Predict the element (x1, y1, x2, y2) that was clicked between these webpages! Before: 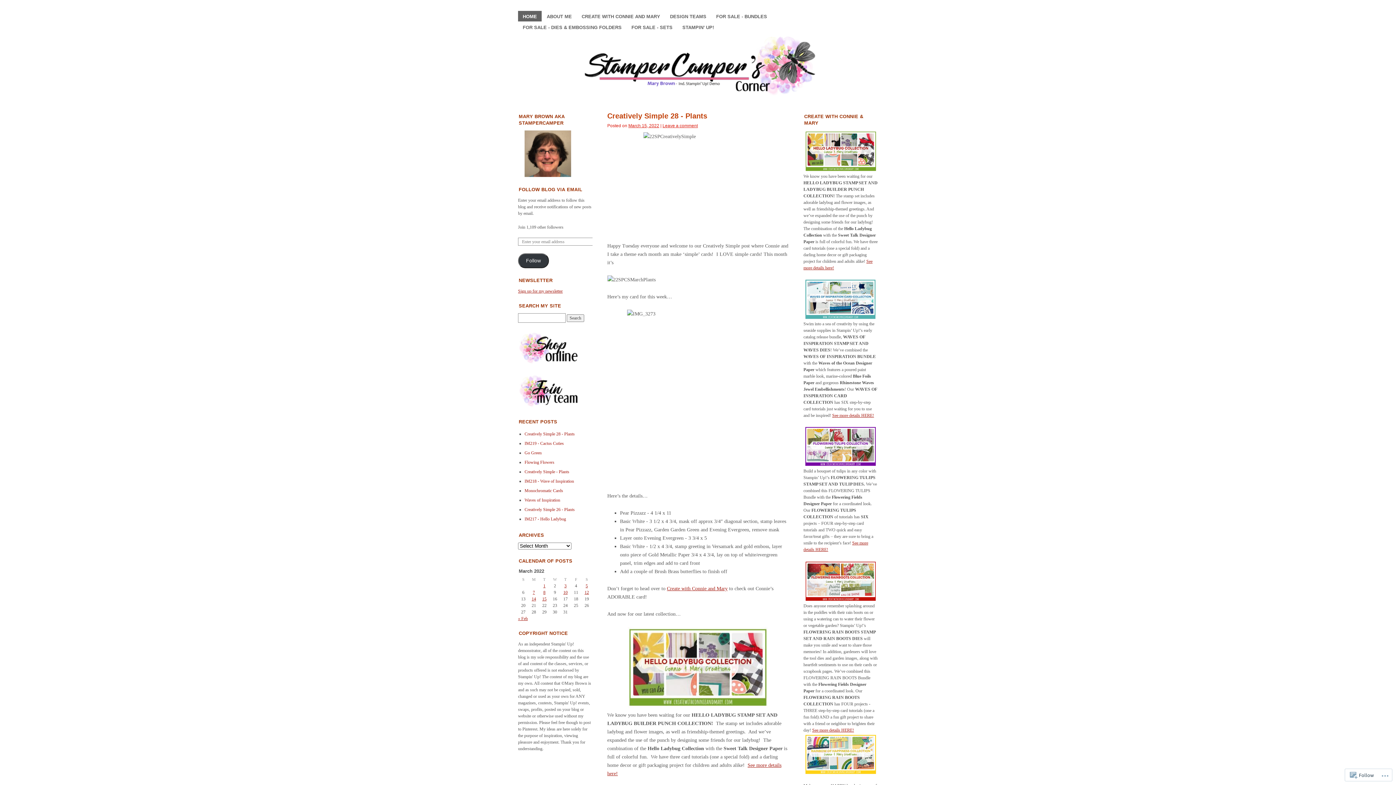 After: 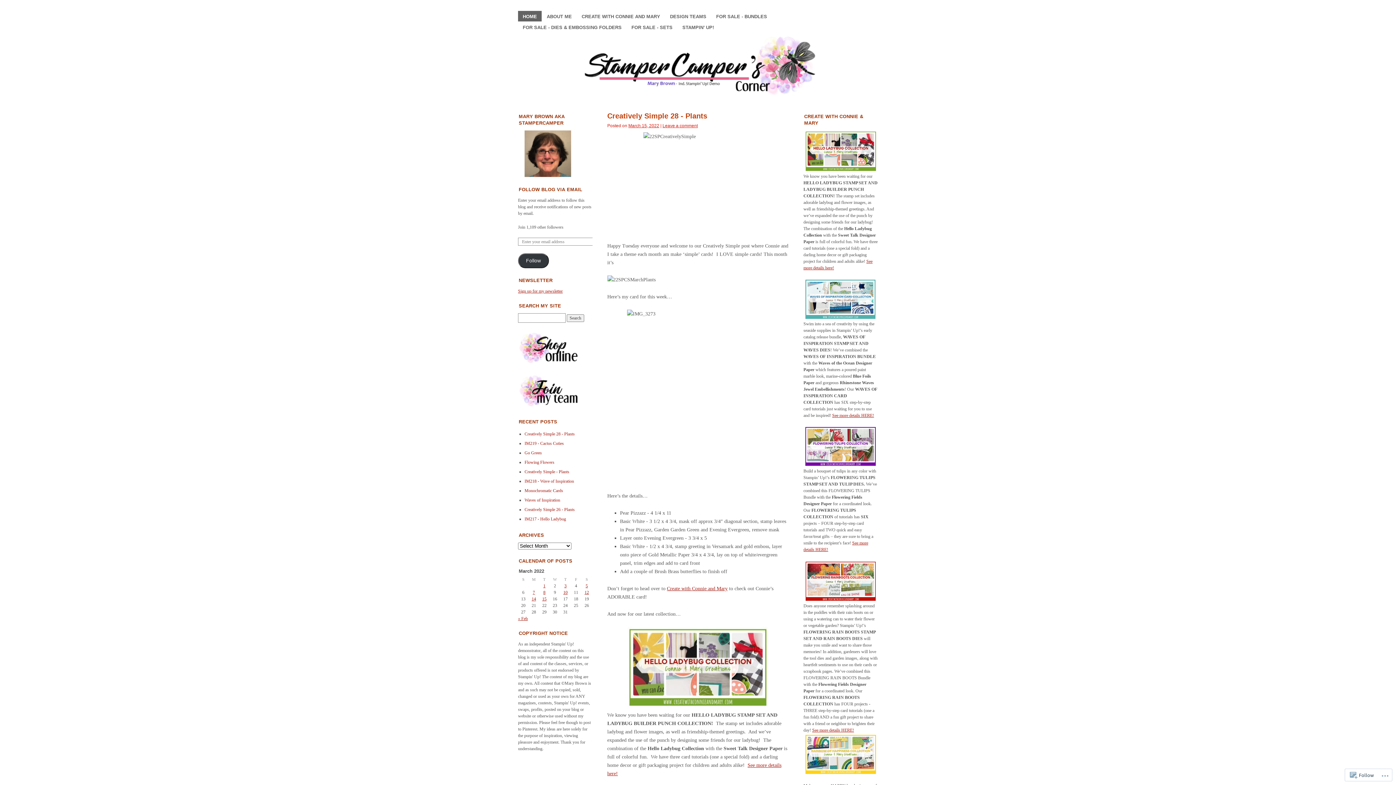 Action: bbox: (518, 10, 541, 21) label: HOME